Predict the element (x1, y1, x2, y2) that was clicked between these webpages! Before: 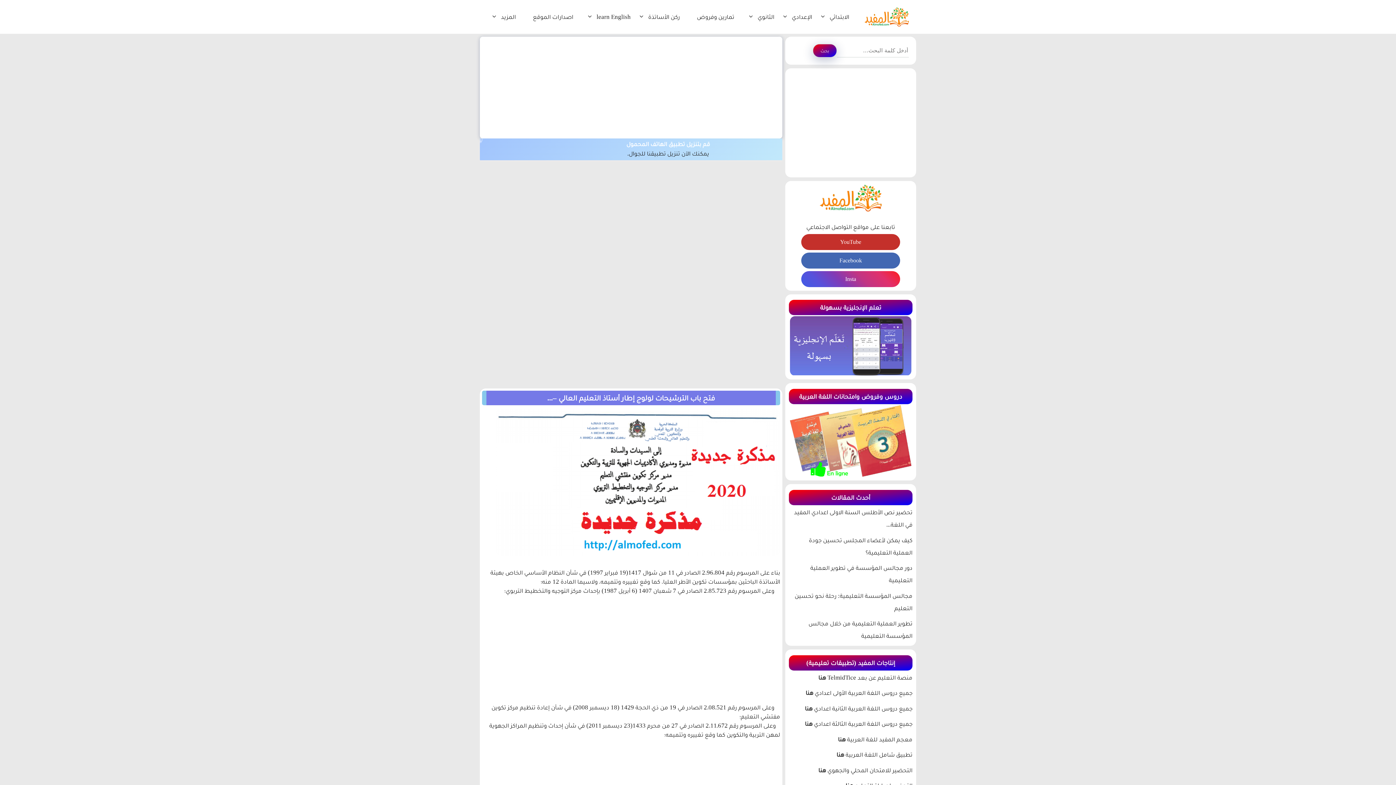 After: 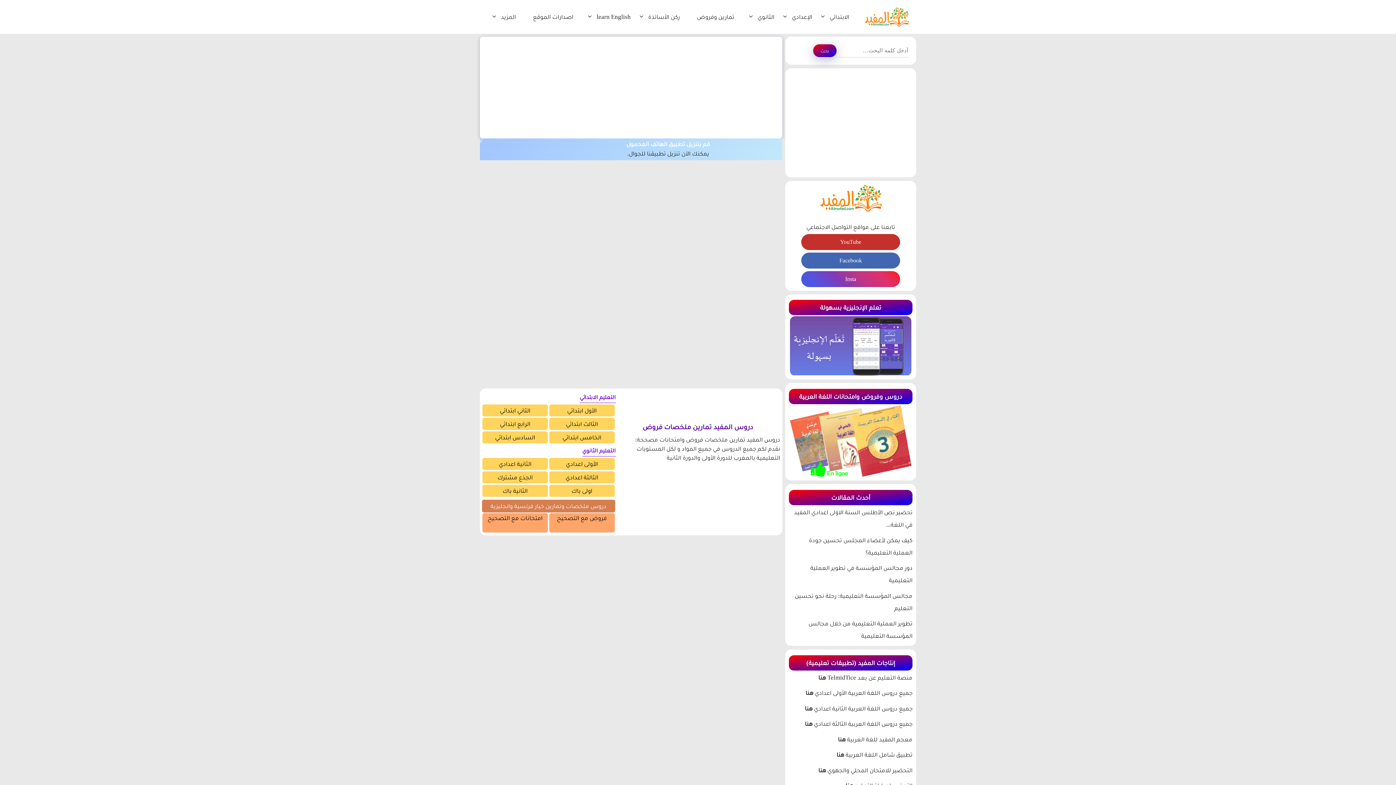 Action: bbox: (863, 7, 909, 26)